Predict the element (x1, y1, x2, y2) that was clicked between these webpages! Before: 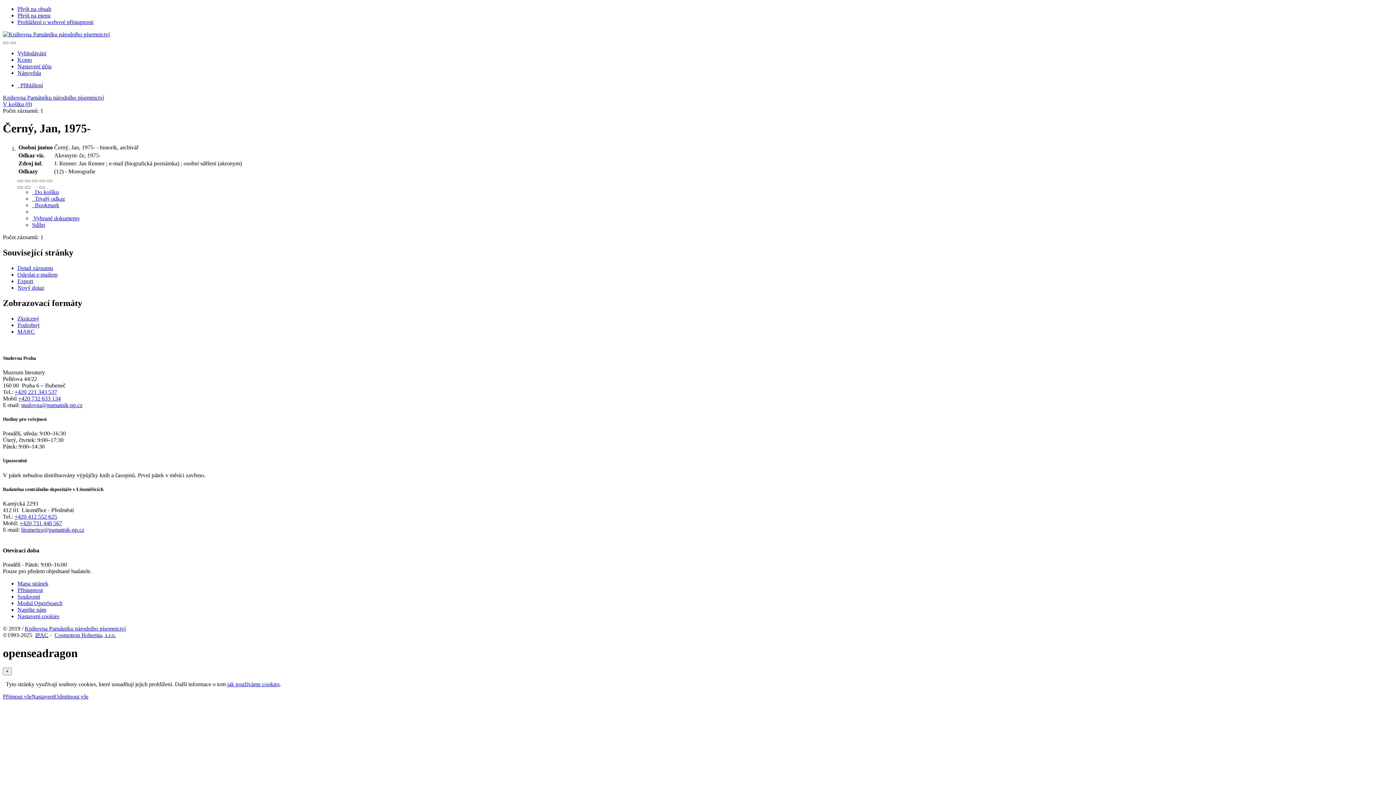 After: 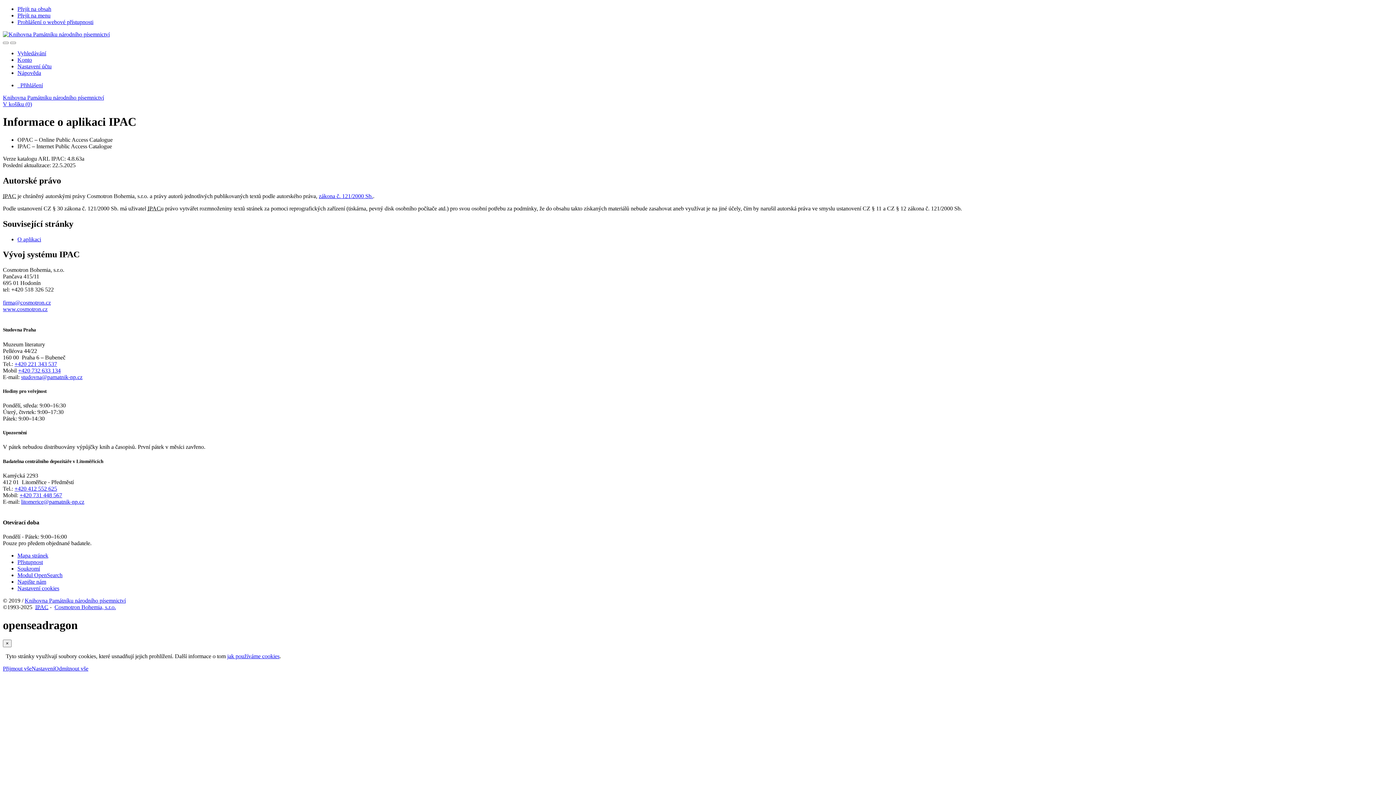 Action: bbox: (35, 632, 48, 638) label: Informace o aplikaci IPAC